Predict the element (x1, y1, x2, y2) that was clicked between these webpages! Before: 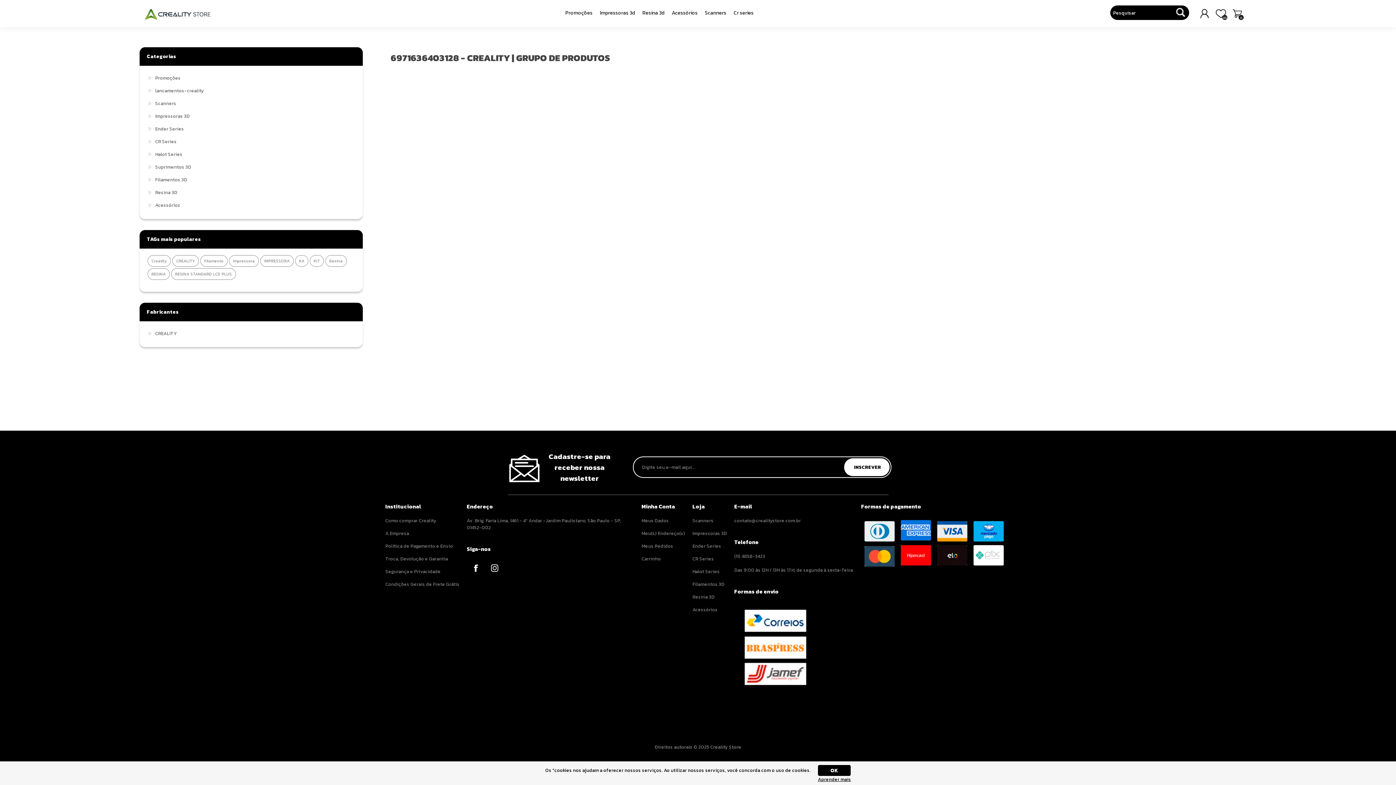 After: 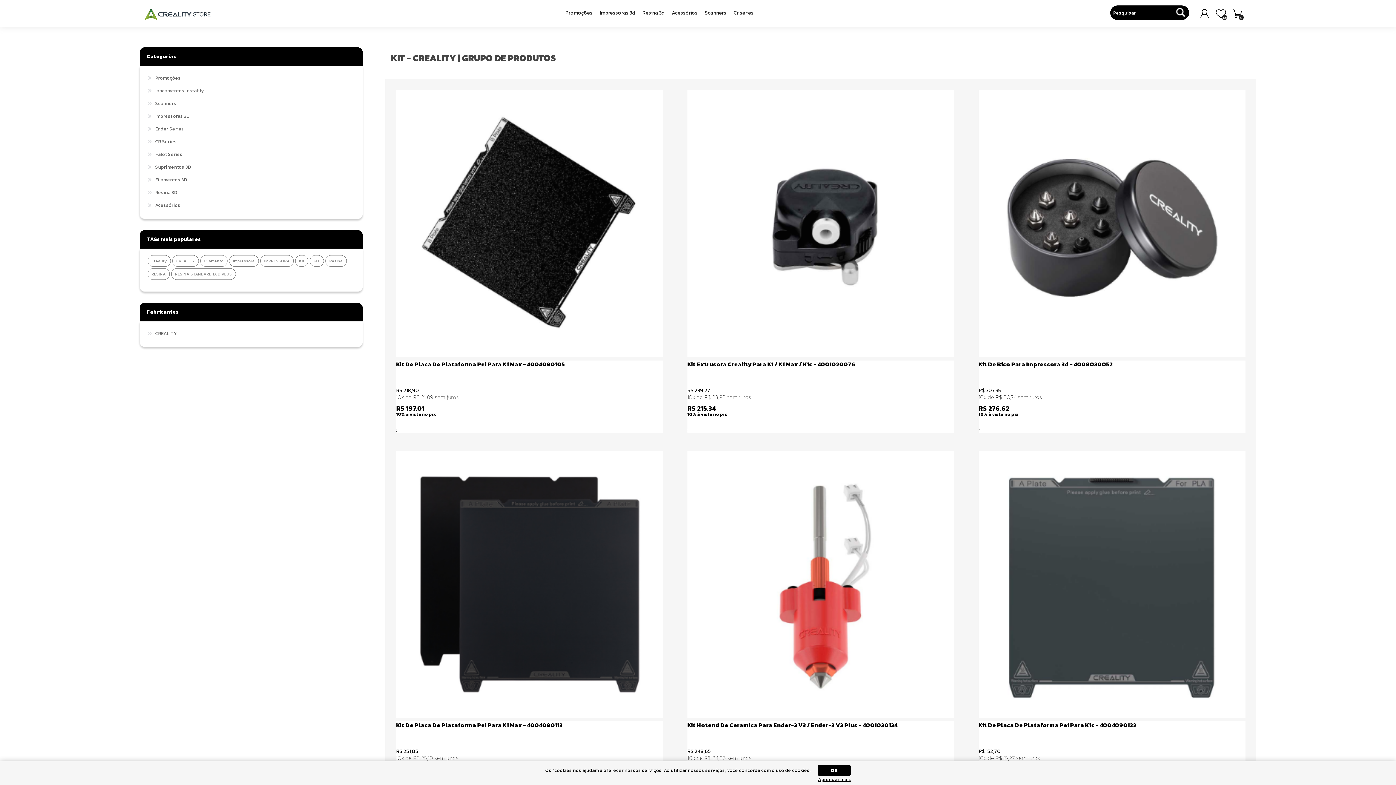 Action: label: KIT bbox: (310, 255, 323, 266)